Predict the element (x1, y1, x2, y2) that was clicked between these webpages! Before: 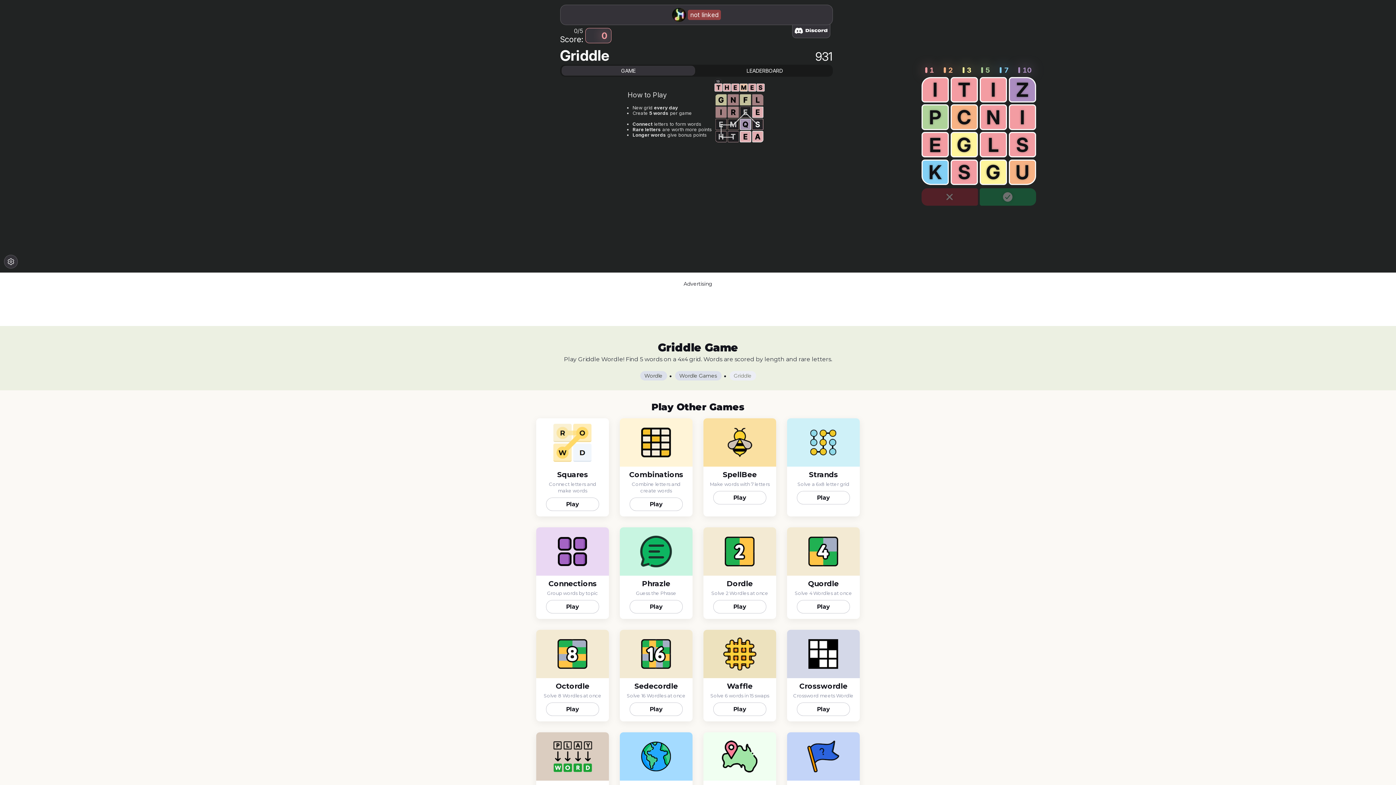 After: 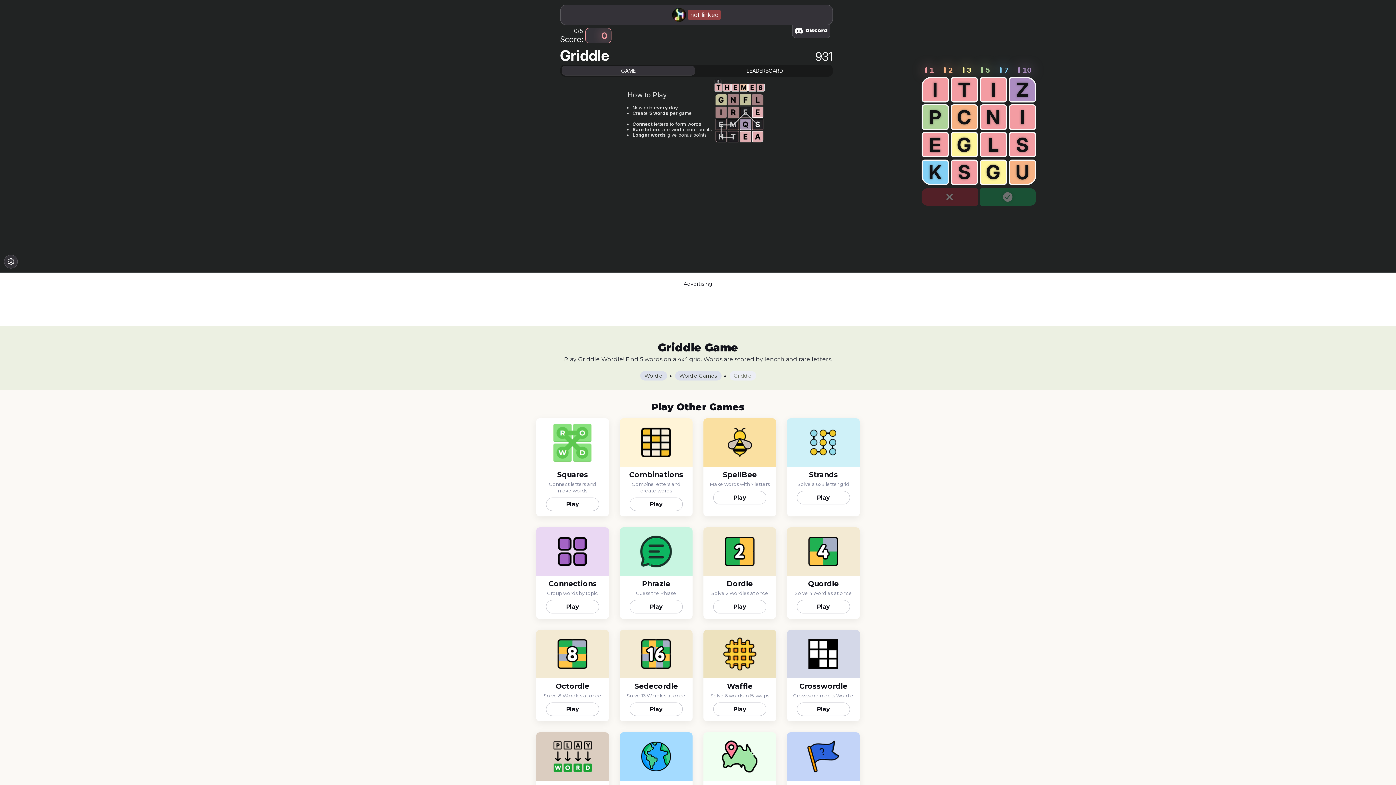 Action: bbox: (729, 371, 756, 380) label: Griddle